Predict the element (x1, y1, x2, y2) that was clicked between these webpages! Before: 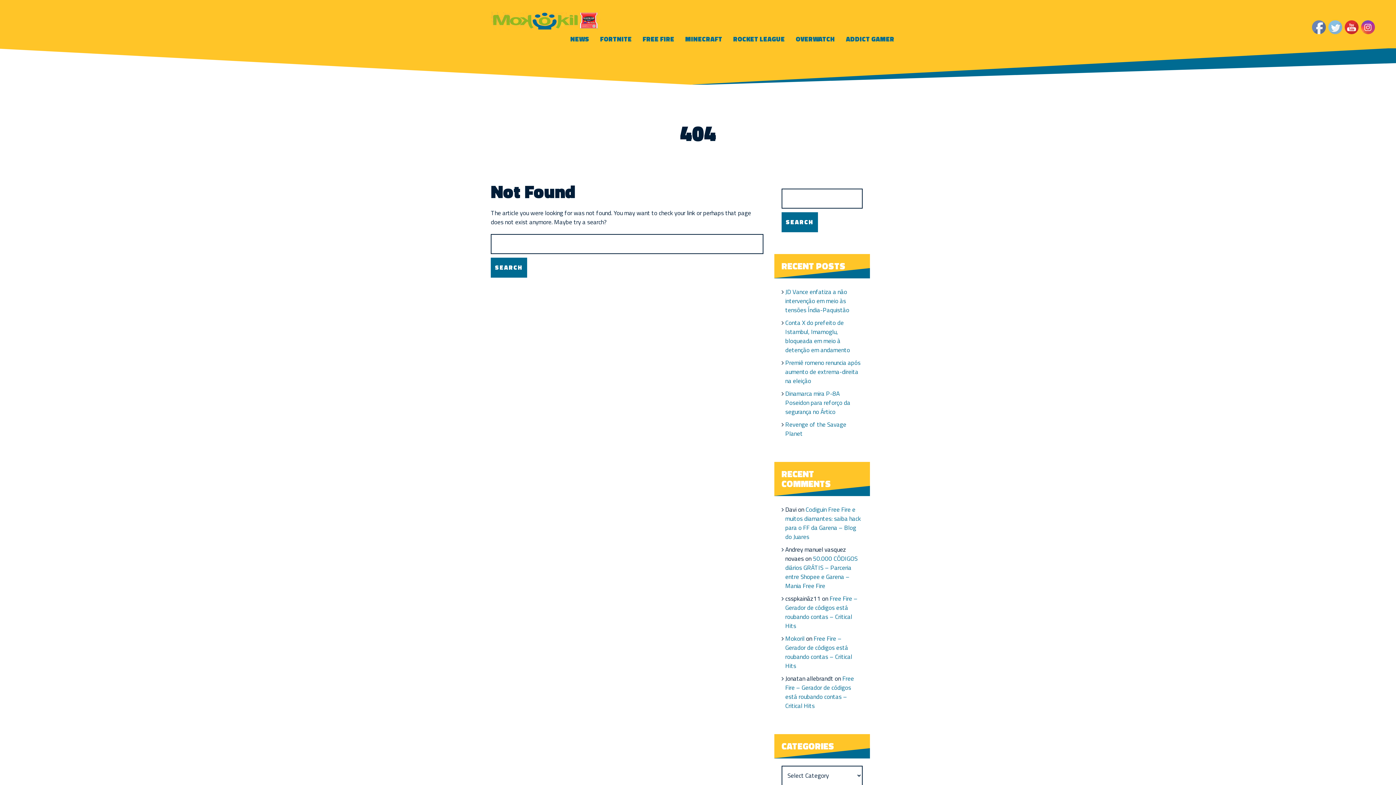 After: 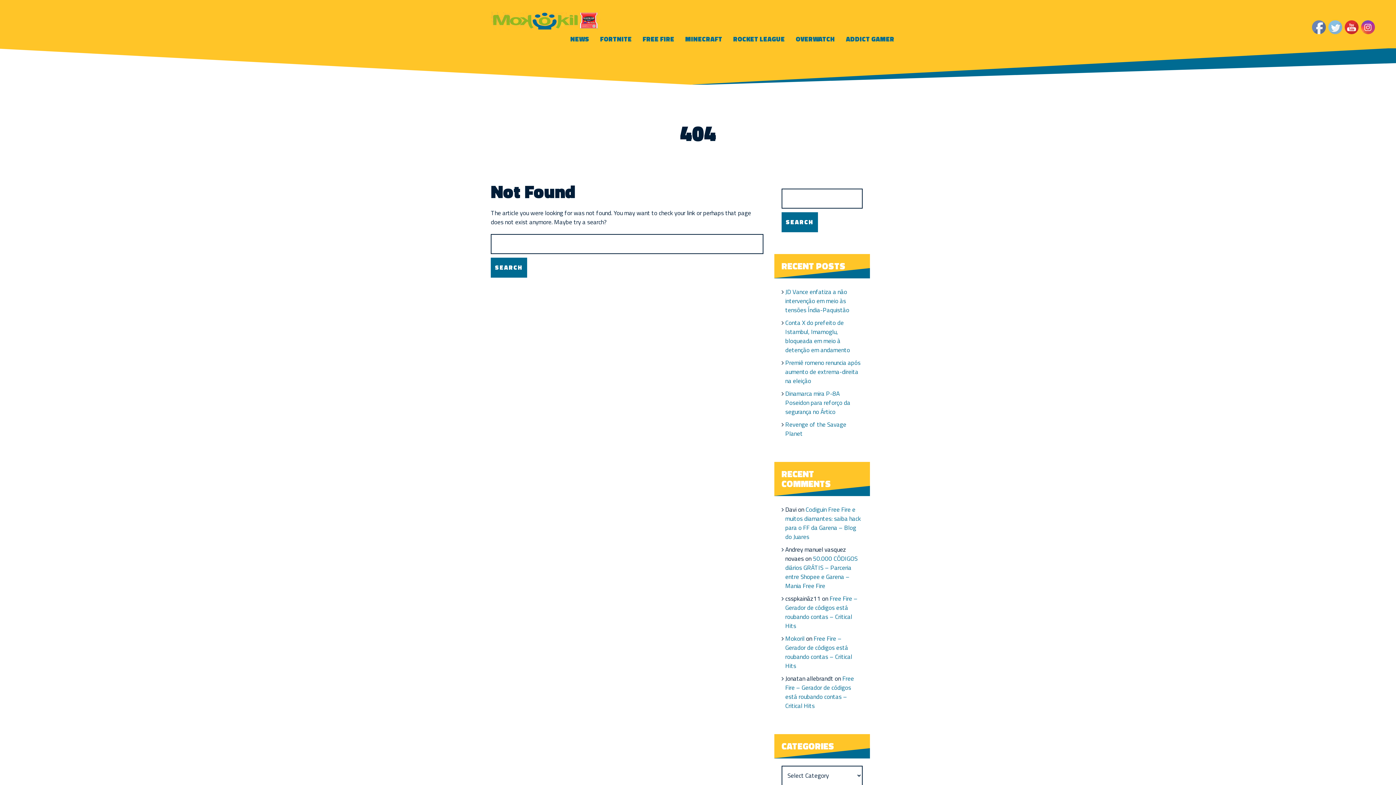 Action: bbox: (1329, 20, 1342, 33)